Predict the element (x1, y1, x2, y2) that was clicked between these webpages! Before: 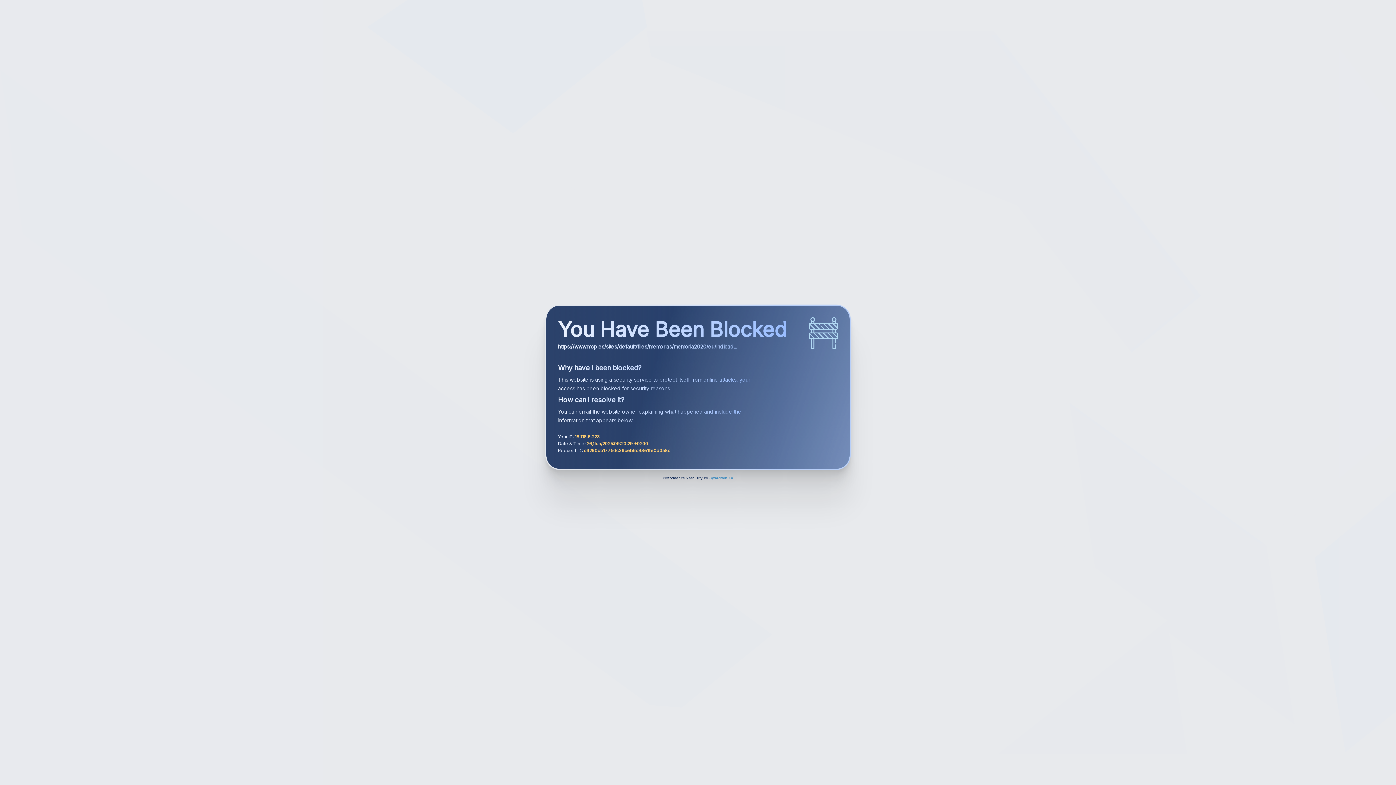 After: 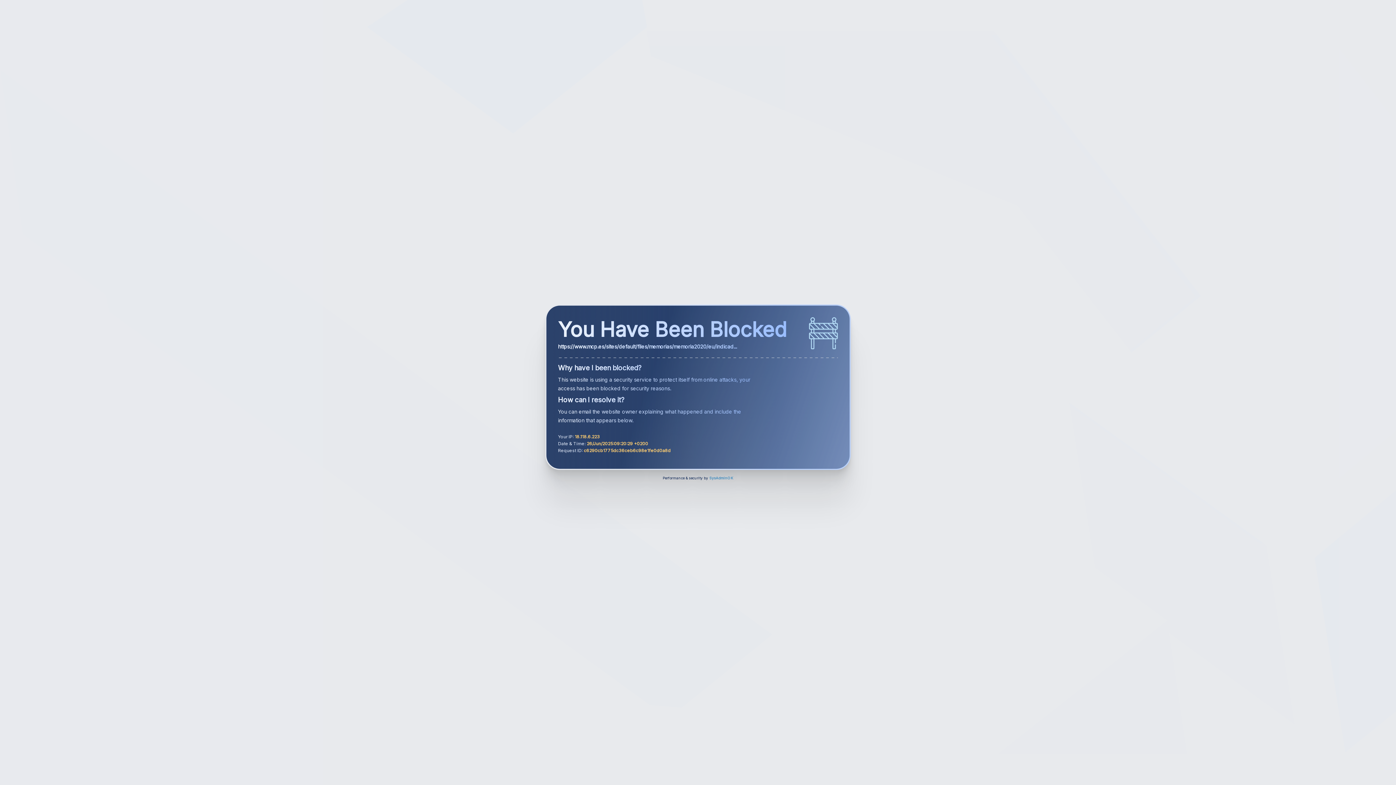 Action: label: SysAdminOK bbox: (709, 476, 733, 480)